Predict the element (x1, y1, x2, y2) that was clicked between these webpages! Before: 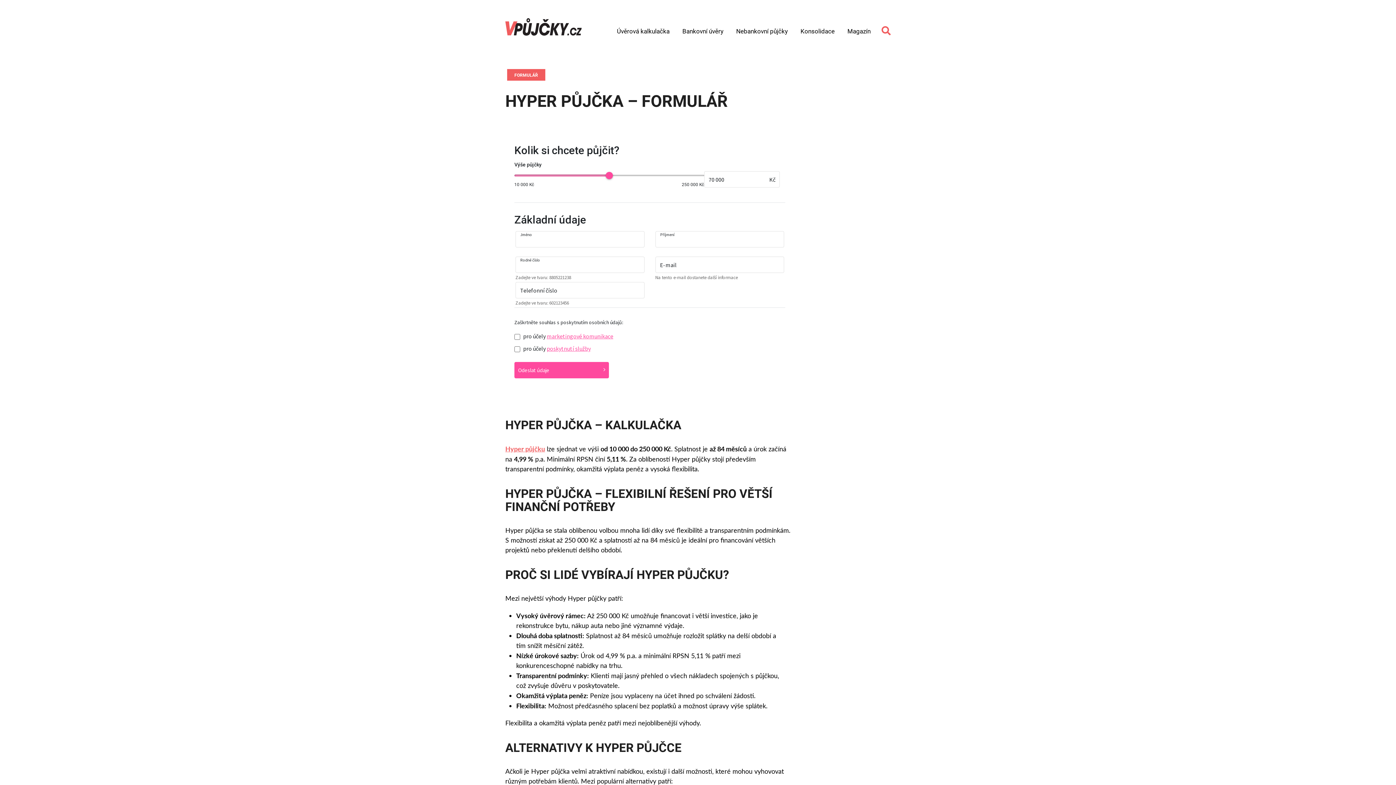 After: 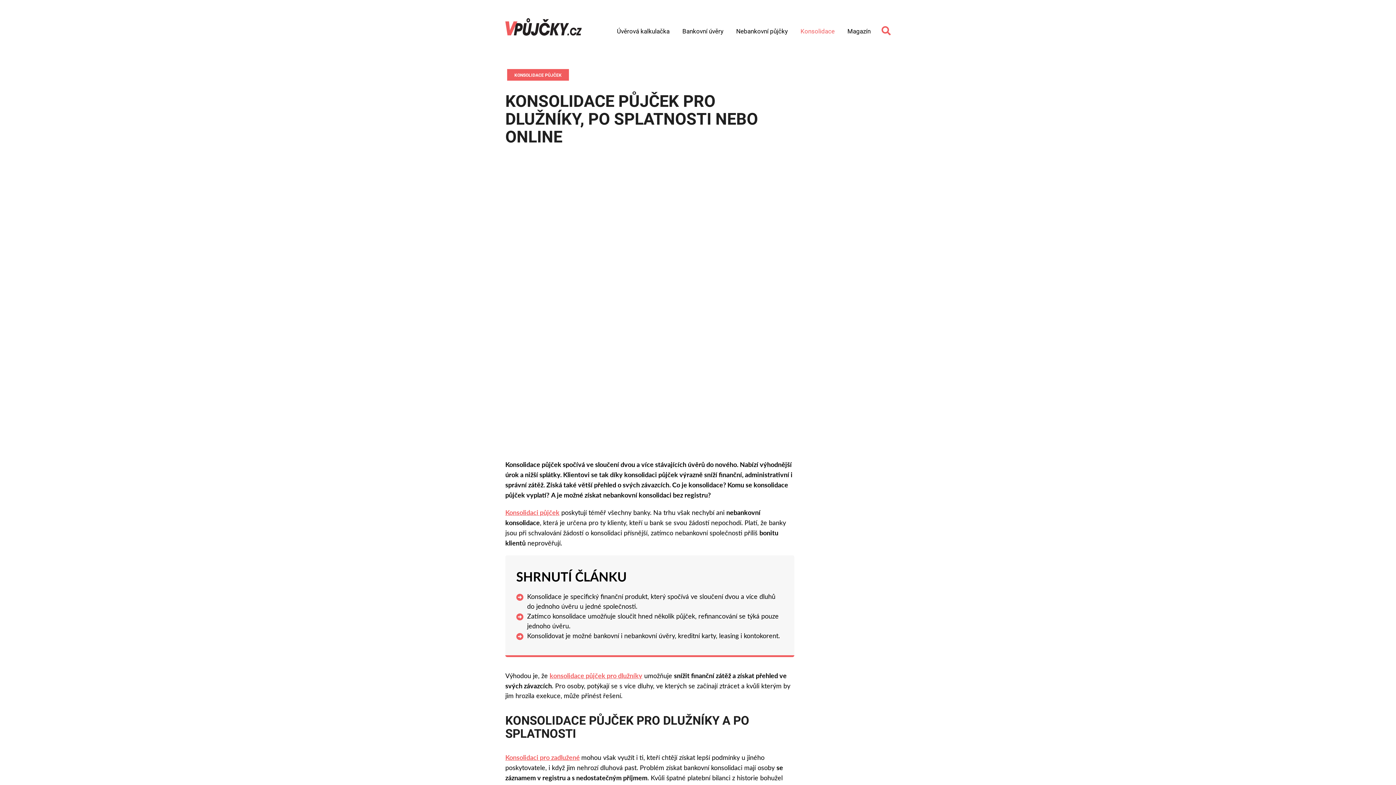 Action: label: Konsolidace bbox: (800, 28, 834, 34)